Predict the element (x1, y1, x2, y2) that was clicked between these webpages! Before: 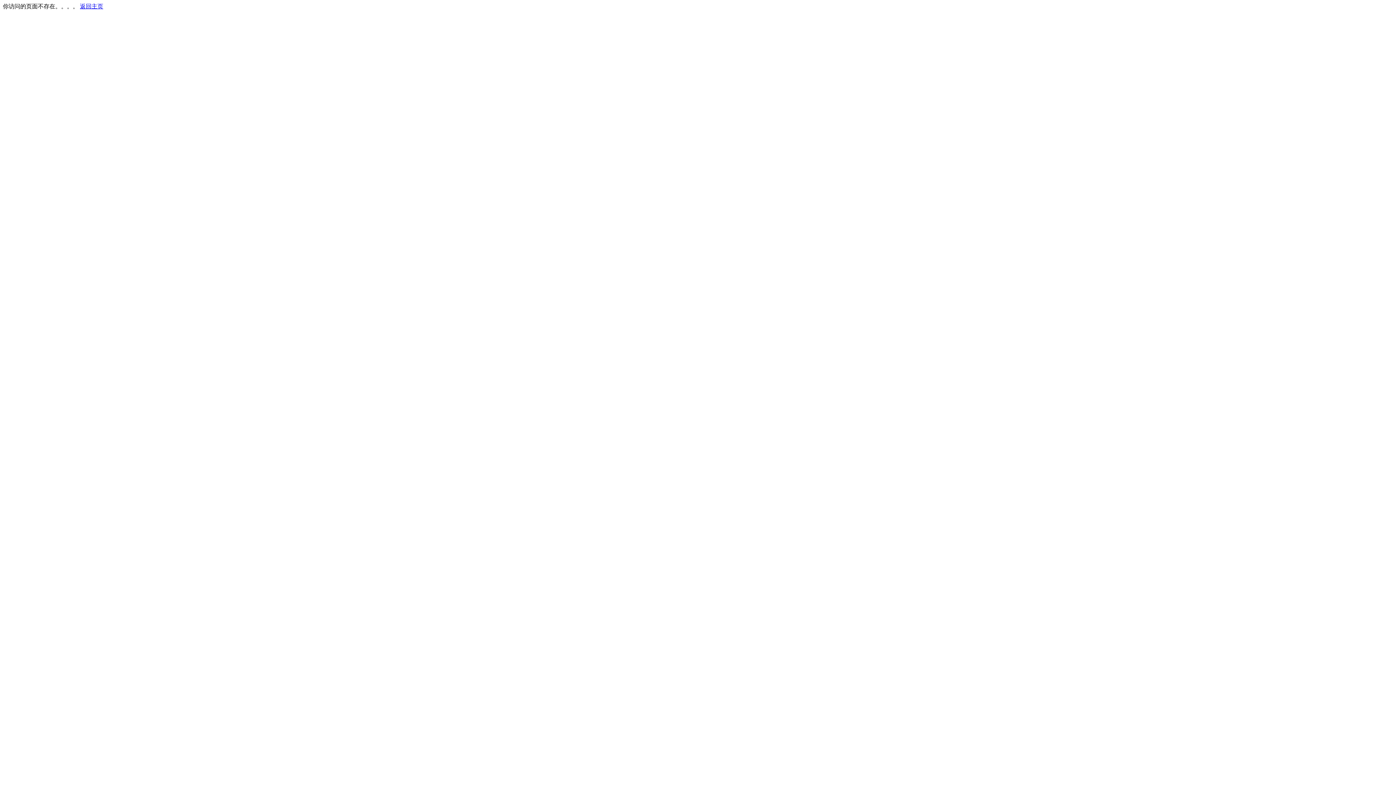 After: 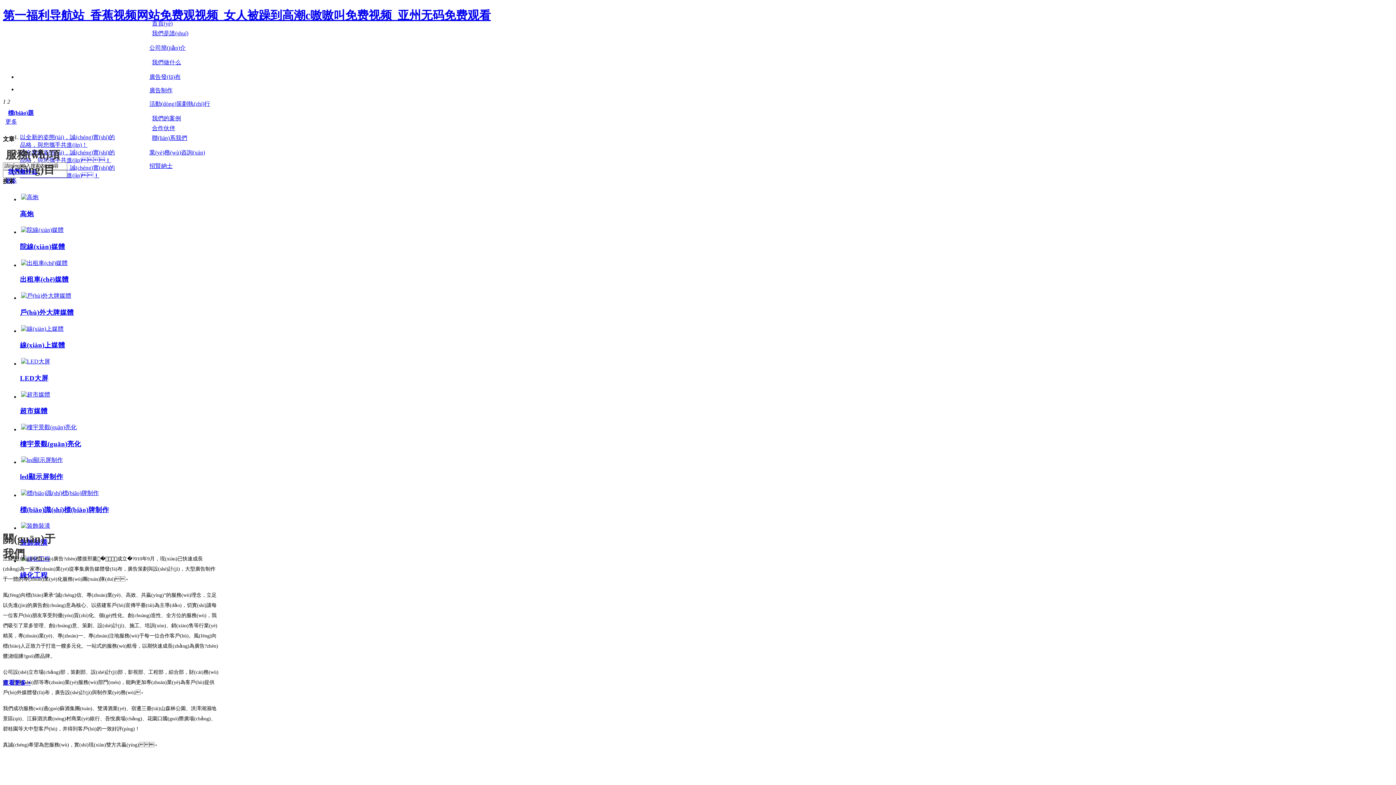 Action: label: 返回主页 bbox: (80, 3, 103, 9)